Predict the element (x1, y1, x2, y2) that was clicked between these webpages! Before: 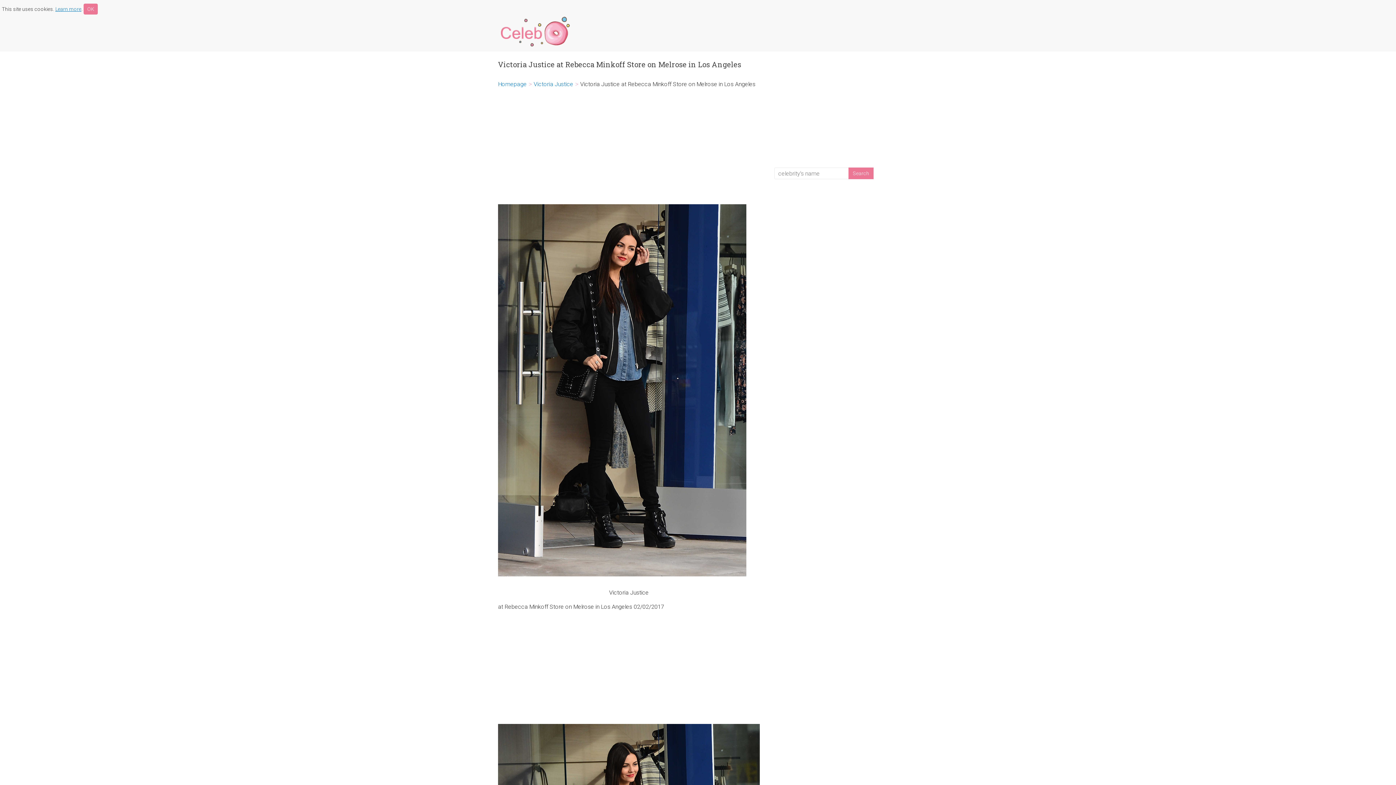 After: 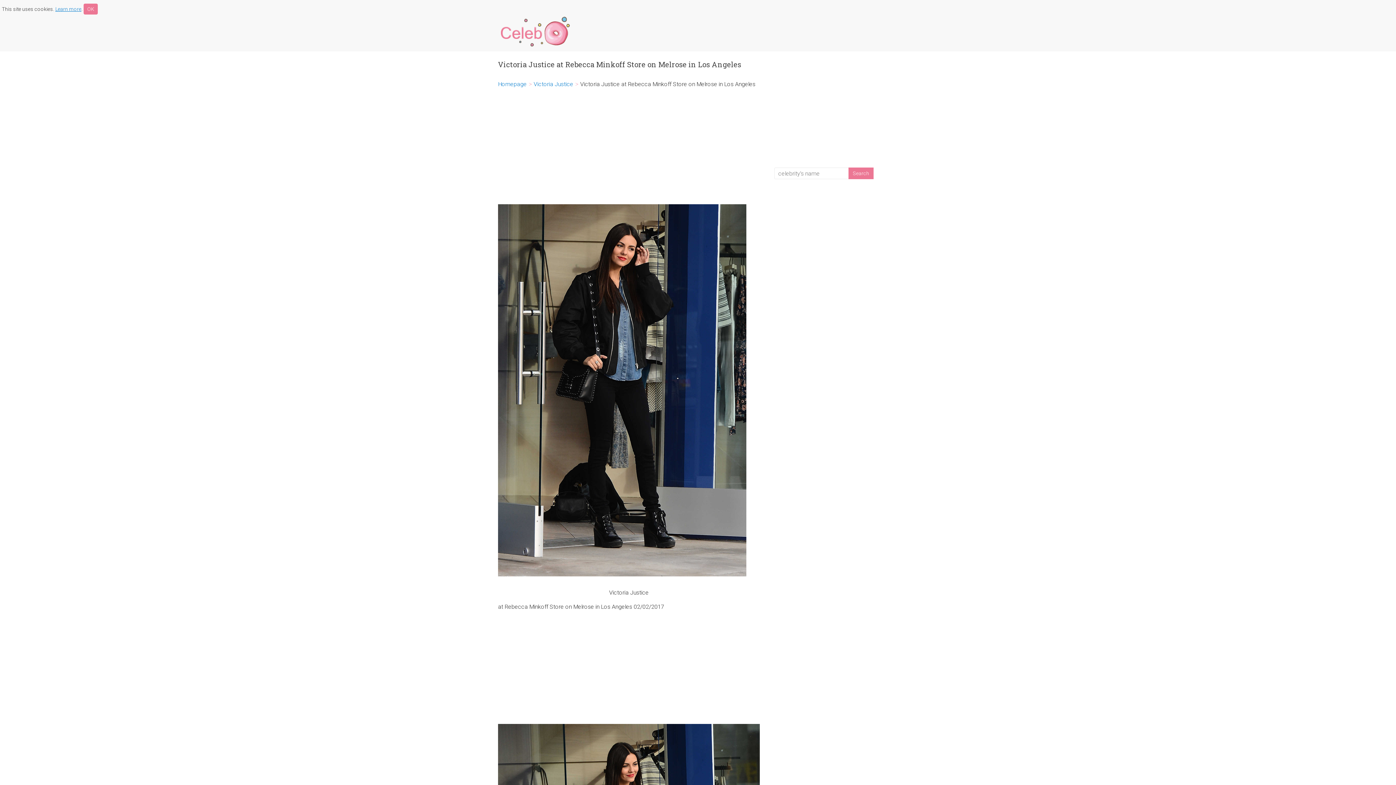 Action: bbox: (498, 205, 746, 211)